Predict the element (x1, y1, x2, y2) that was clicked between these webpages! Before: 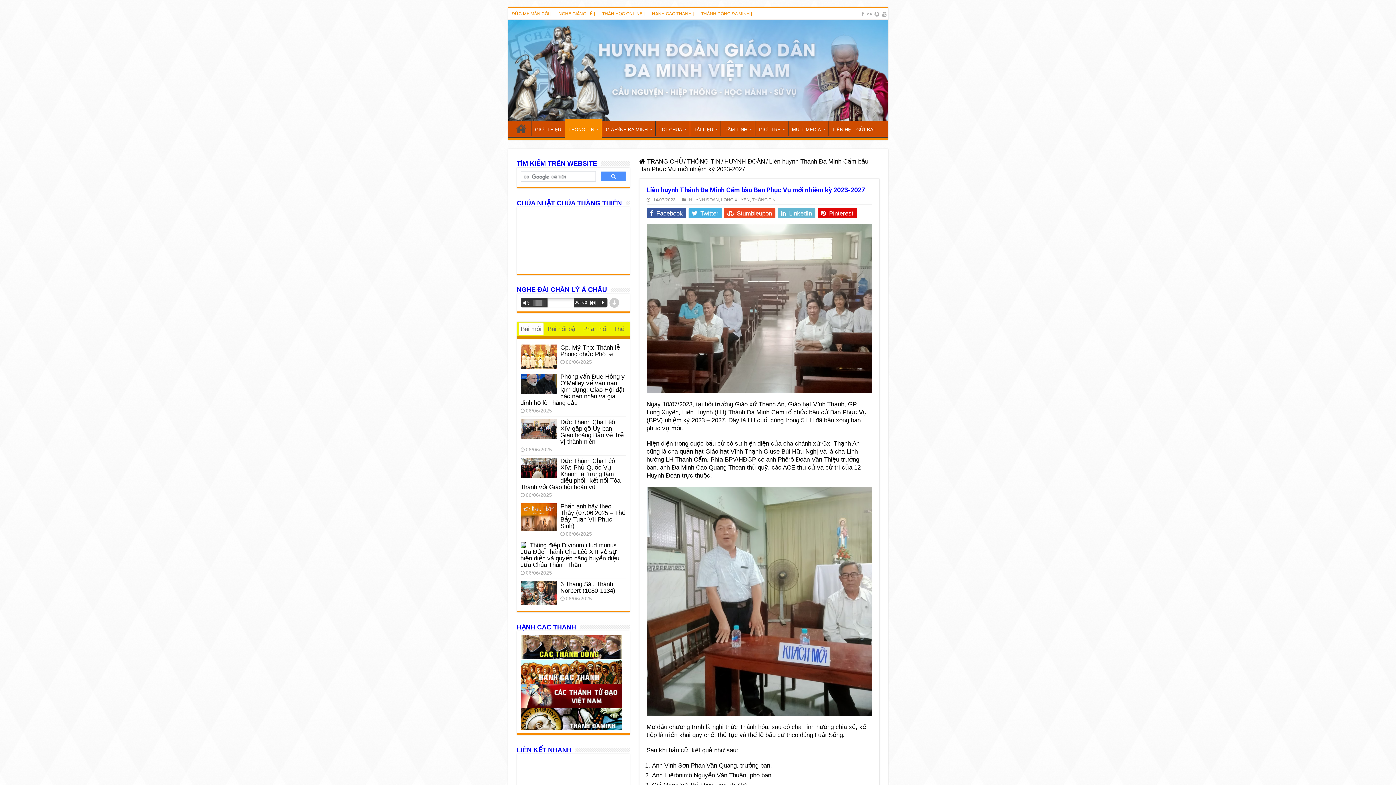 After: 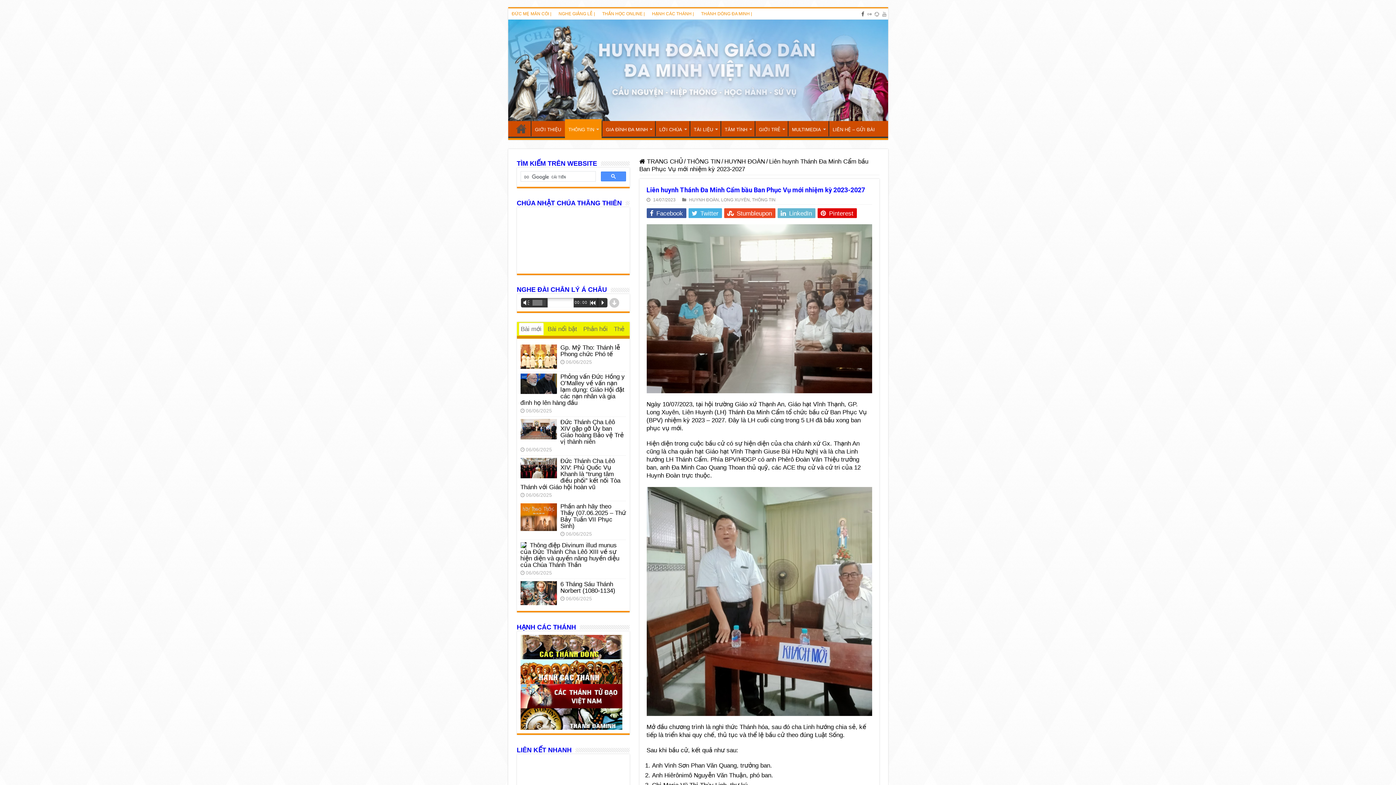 Action: bbox: (860, 9, 865, 18)